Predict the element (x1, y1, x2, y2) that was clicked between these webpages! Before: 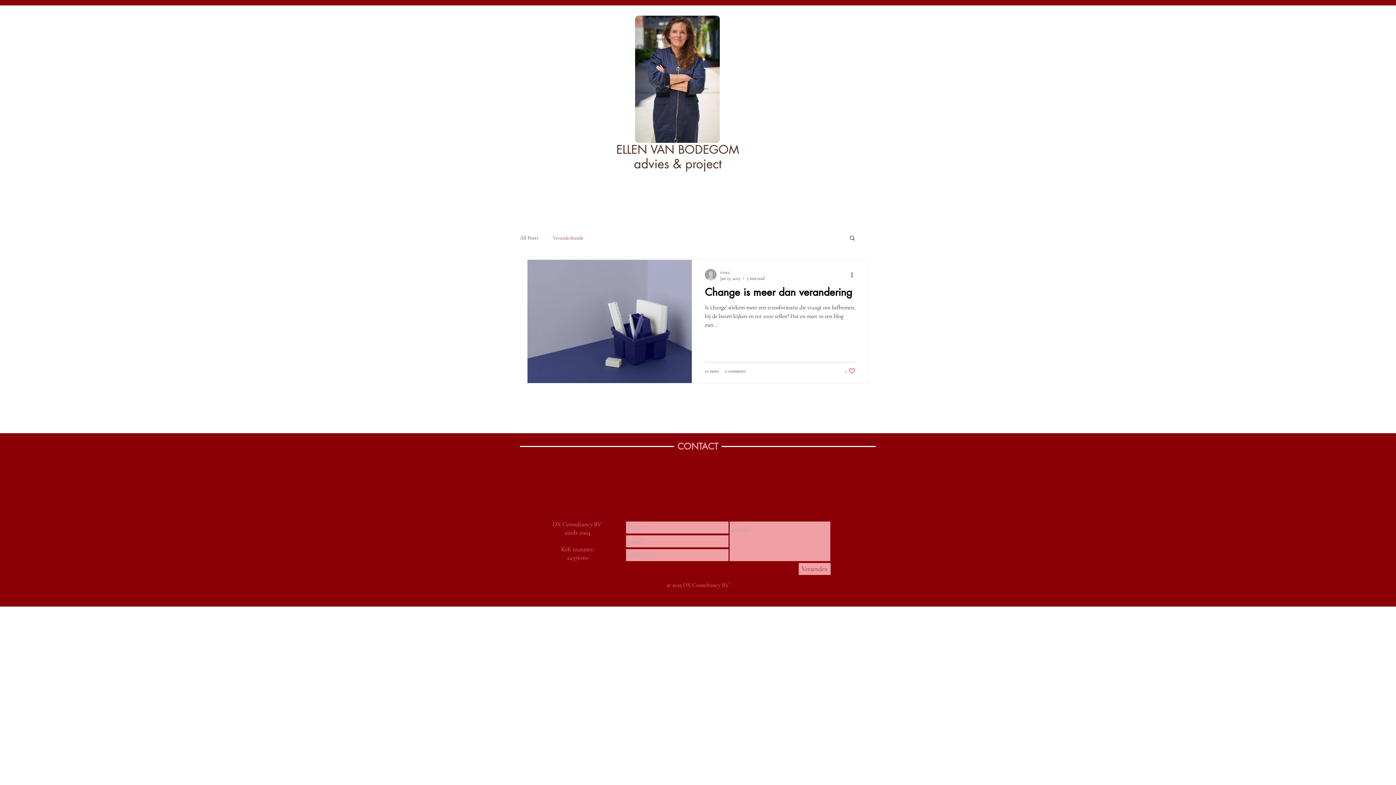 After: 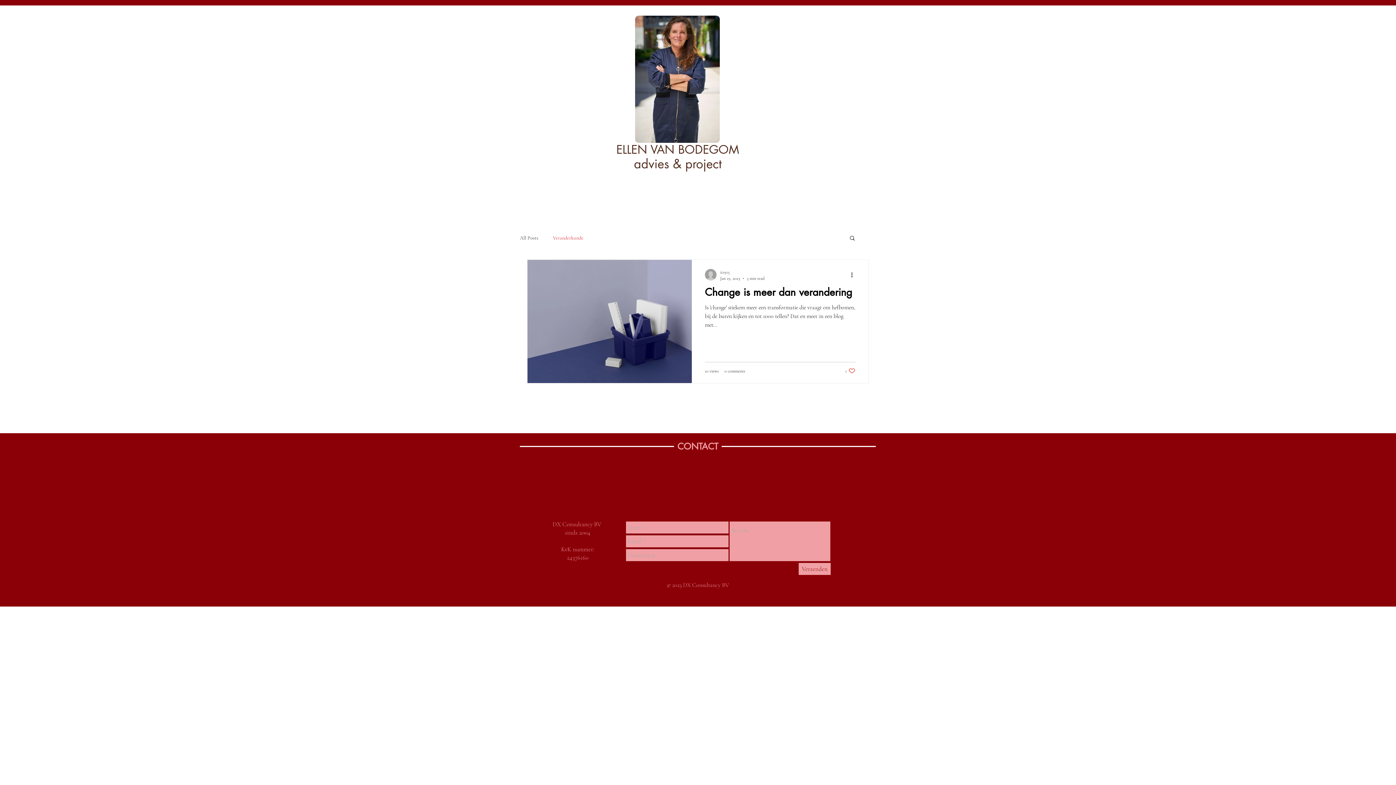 Action: label: Verzenden bbox: (798, 563, 830, 575)